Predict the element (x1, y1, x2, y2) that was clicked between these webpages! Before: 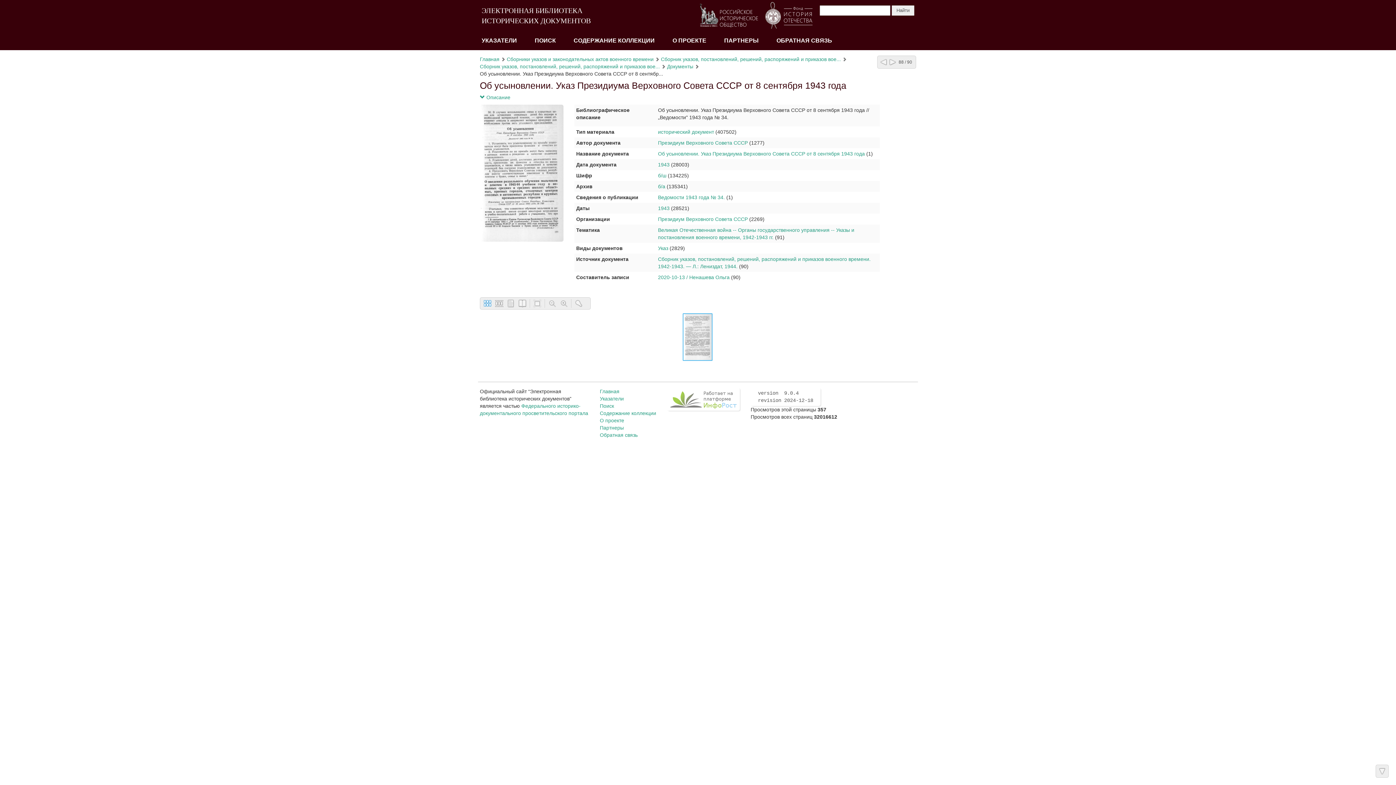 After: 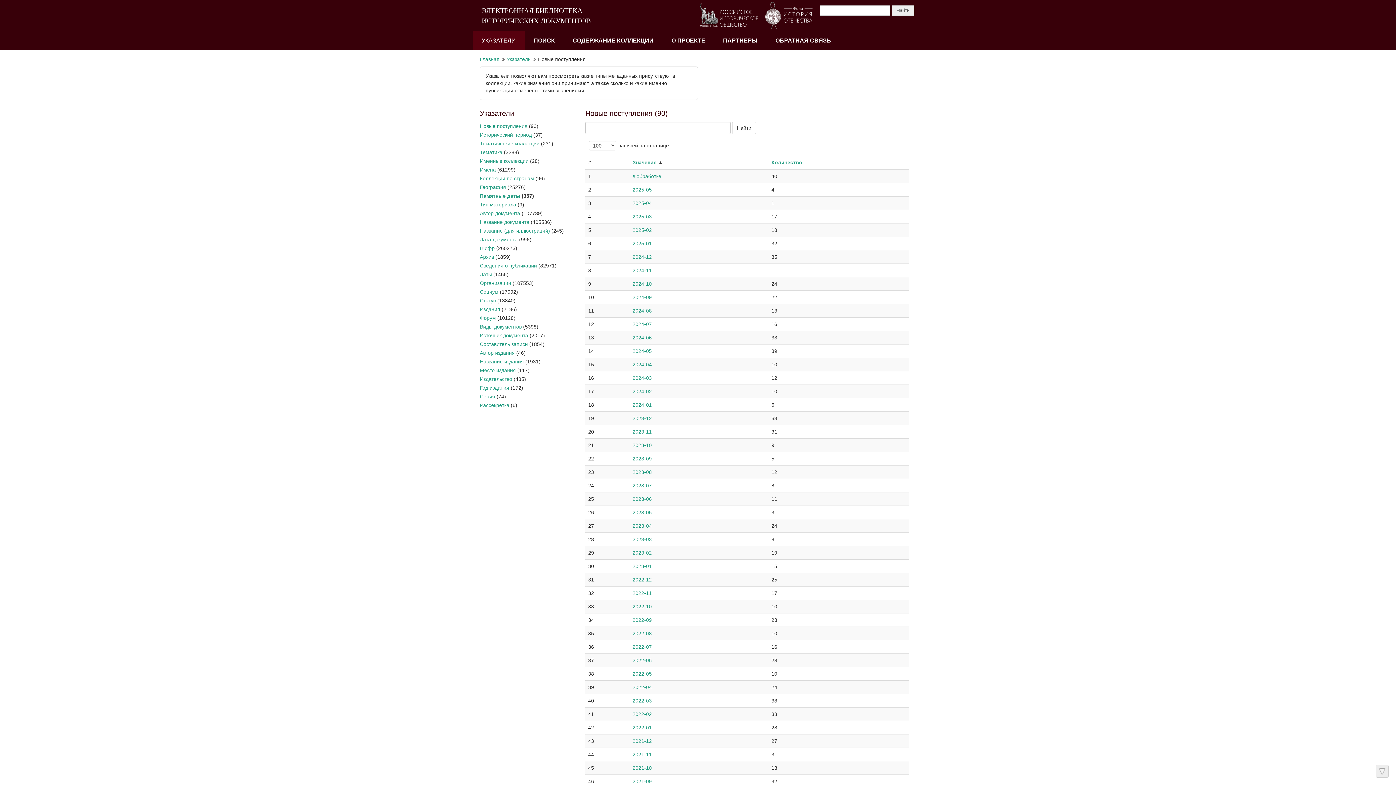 Action: label: УКАЗАТЕЛИ bbox: (472, 31, 526, 50)